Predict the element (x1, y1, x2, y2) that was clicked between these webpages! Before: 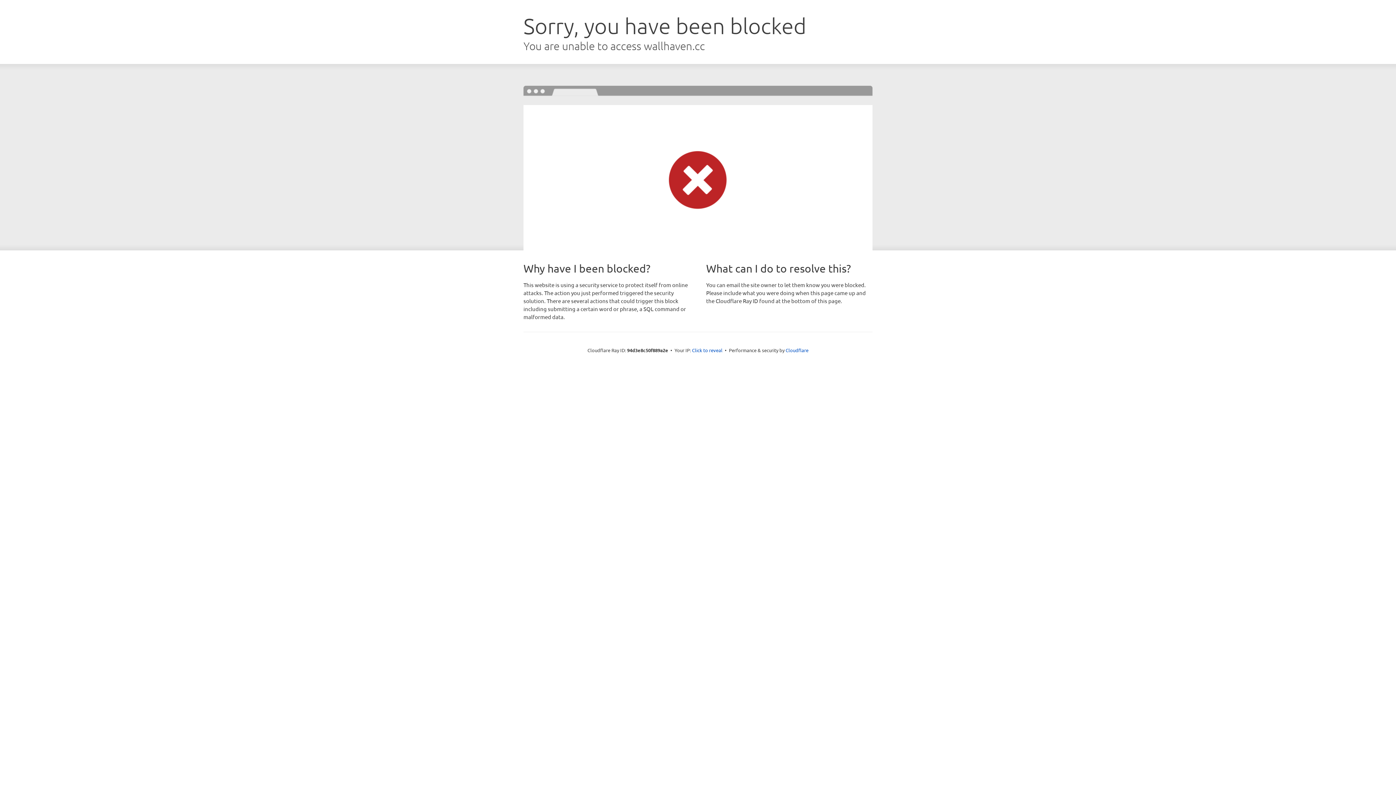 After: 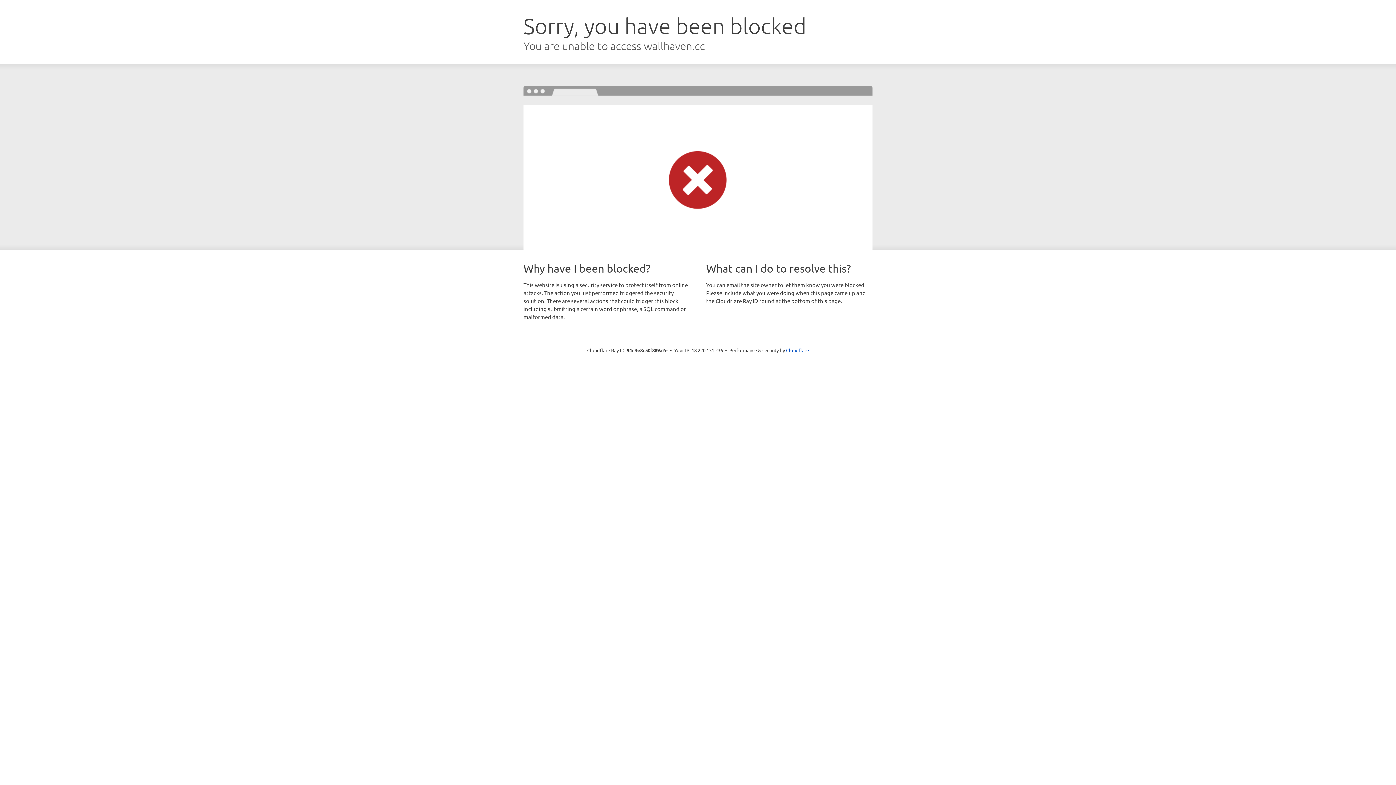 Action: bbox: (692, 346, 722, 353) label: Click to reveal